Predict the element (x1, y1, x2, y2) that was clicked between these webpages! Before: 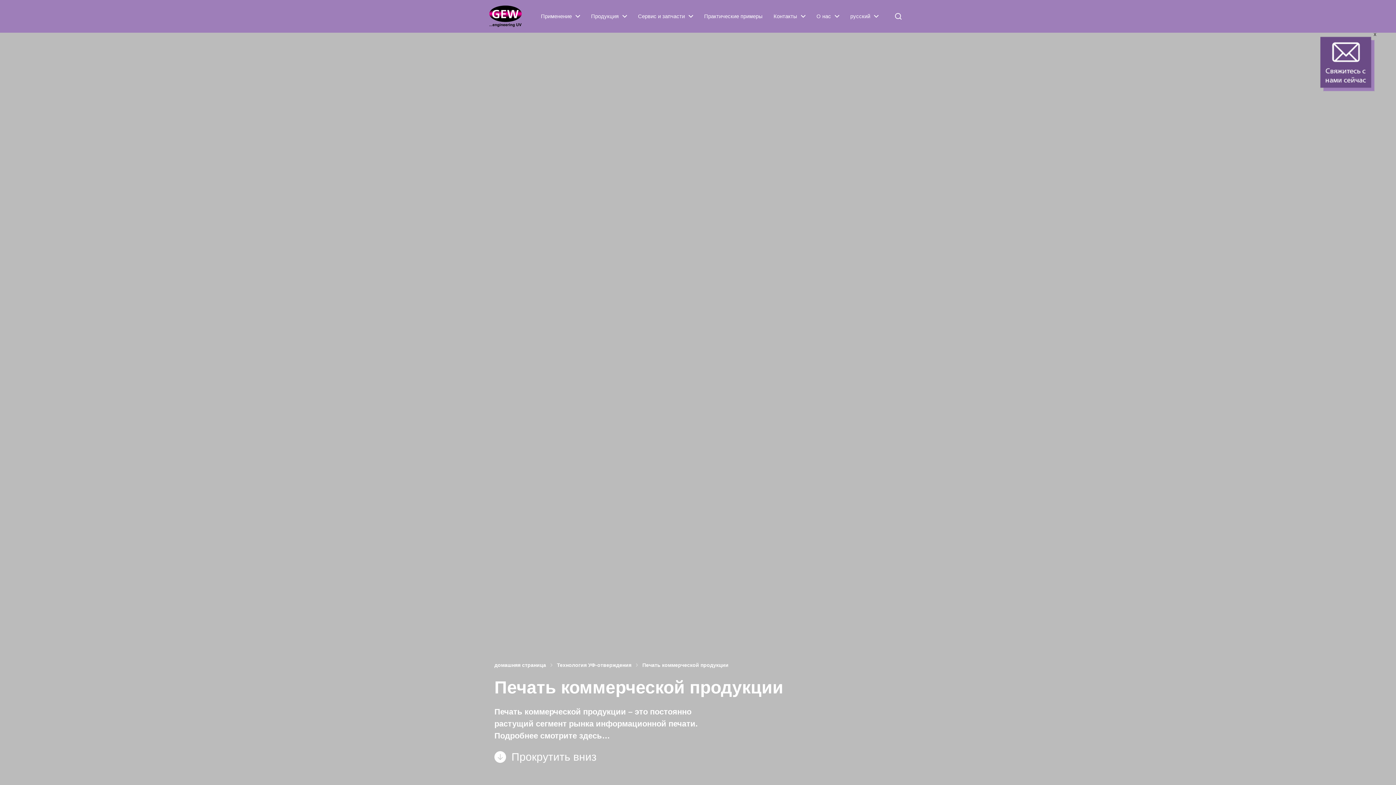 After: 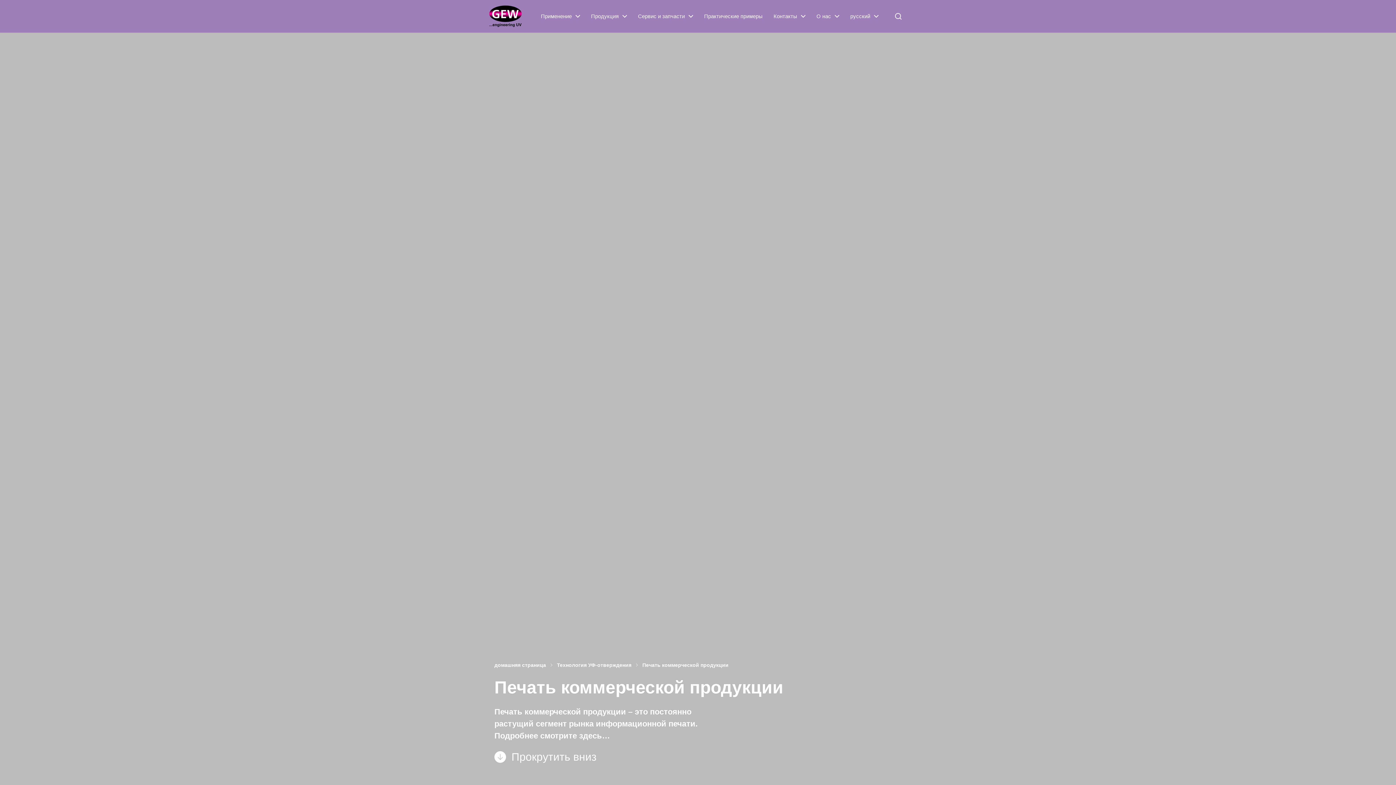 Action: label: Закрыть bbox: (1372, 29, 1378, 39)